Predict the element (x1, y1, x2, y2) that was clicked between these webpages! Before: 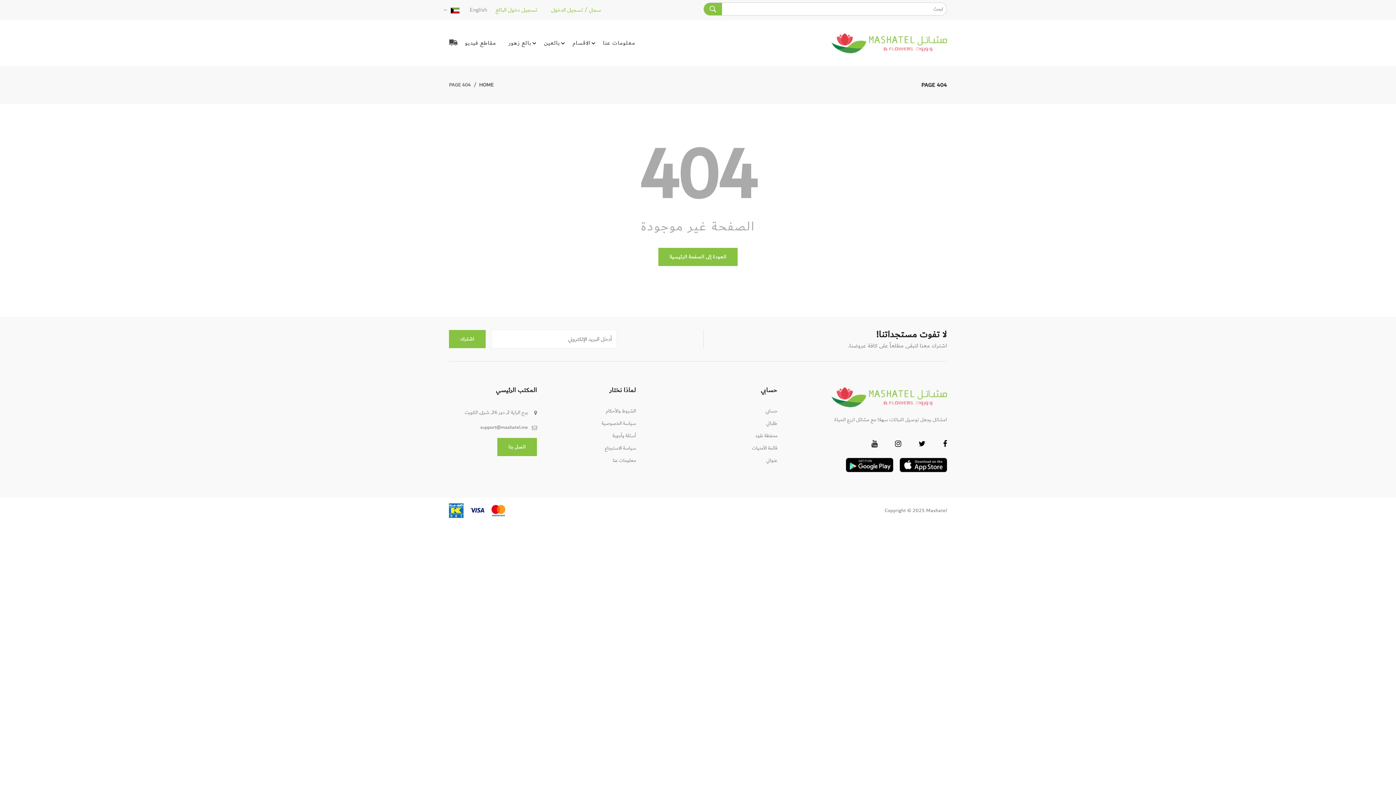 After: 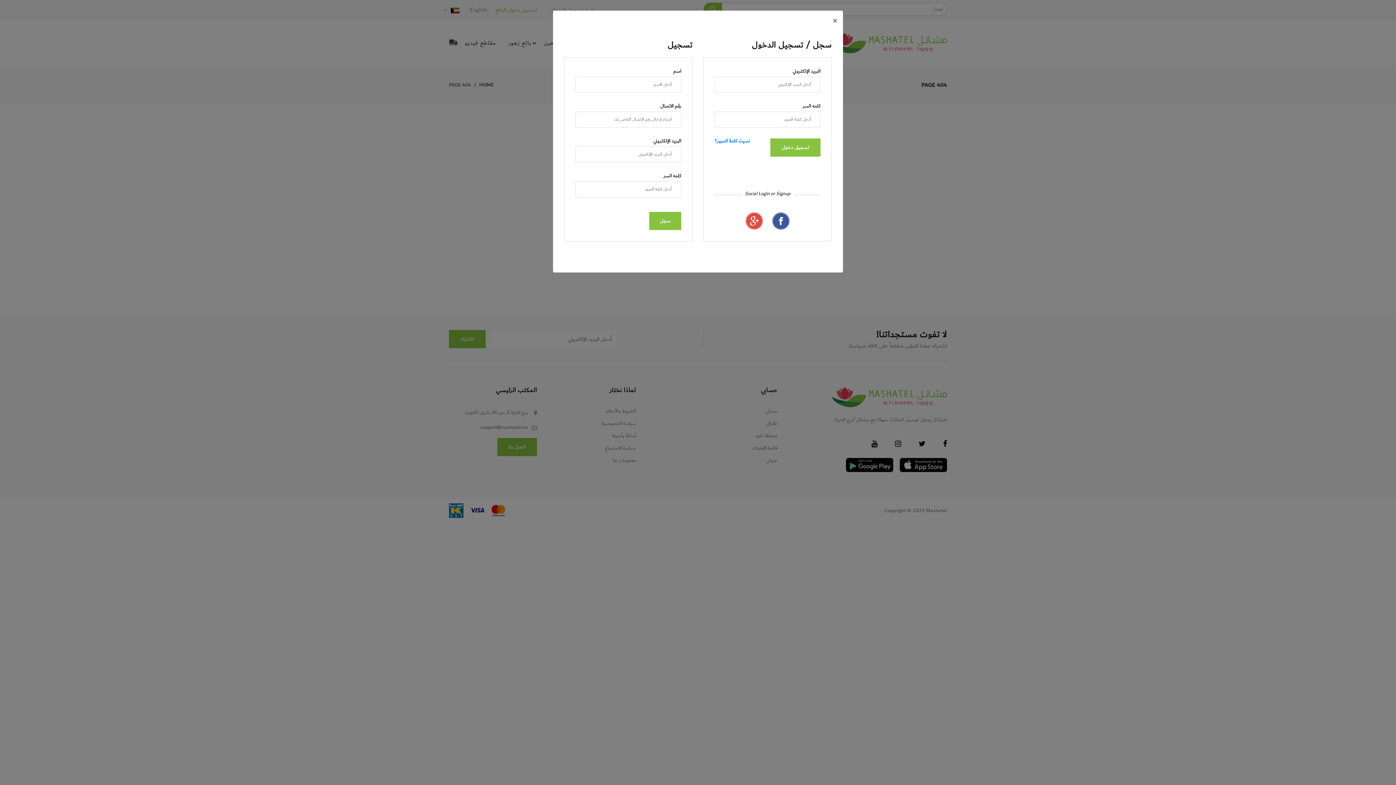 Action: bbox: (766, 419, 777, 427) label: طلباتي